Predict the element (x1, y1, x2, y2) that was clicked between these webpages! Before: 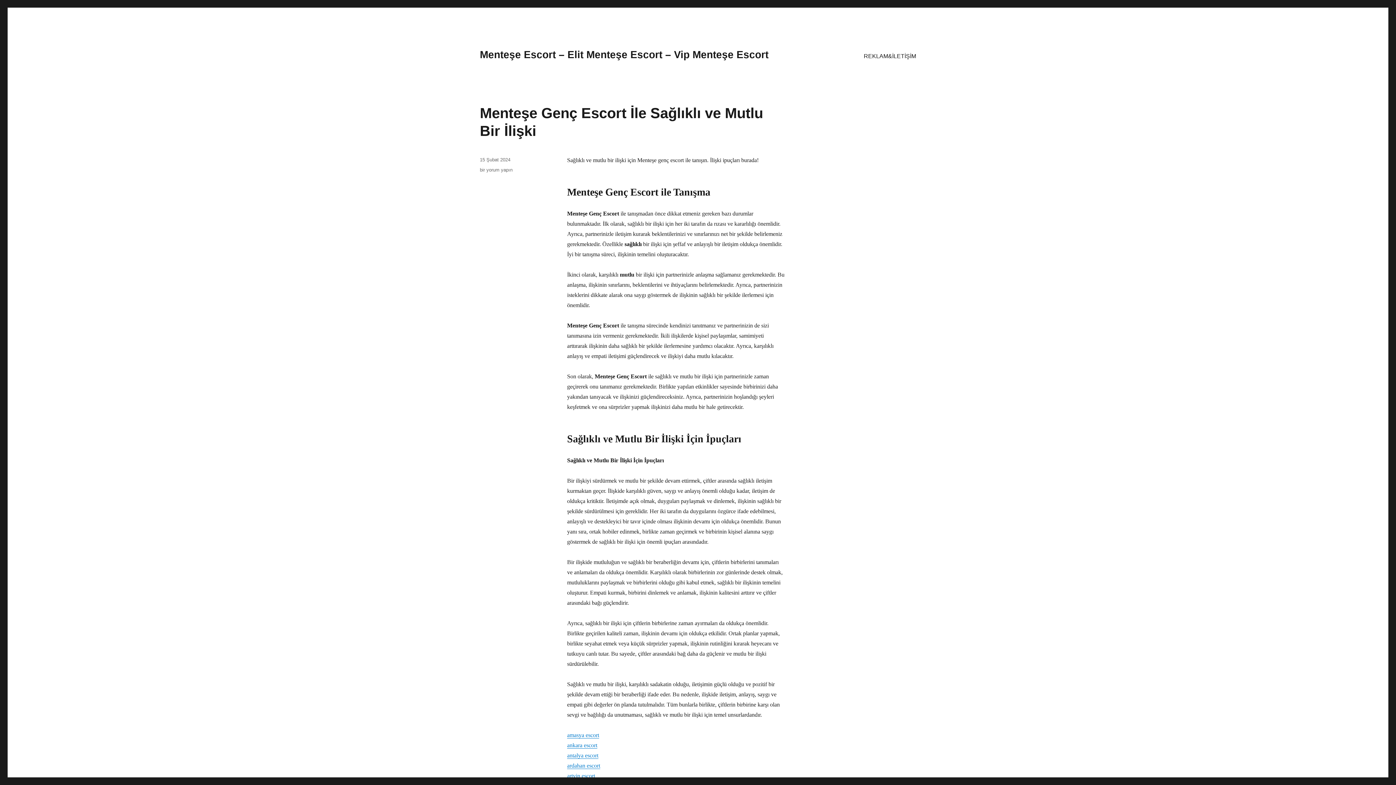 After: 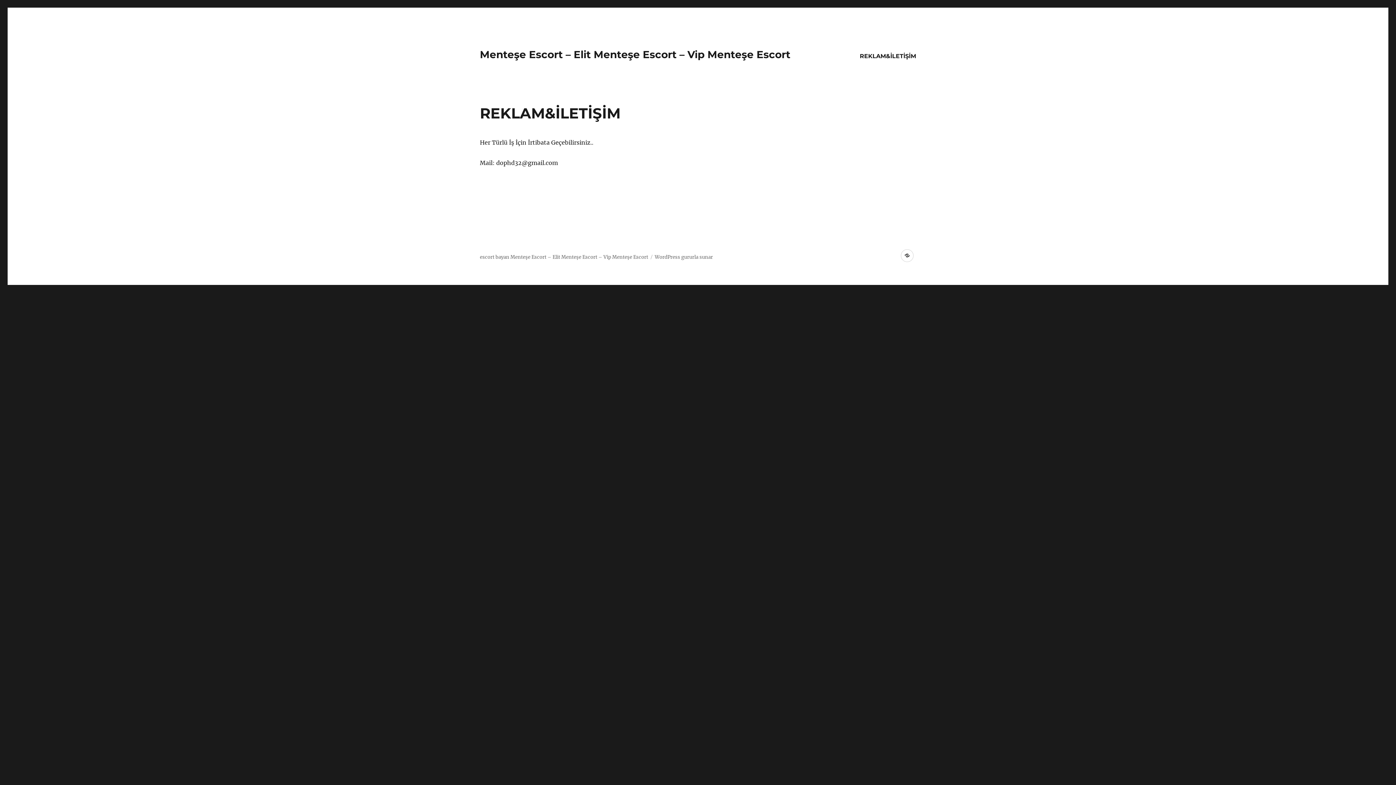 Action: label: REKLAM&İLETİŞİM bbox: (858, 48, 921, 63)